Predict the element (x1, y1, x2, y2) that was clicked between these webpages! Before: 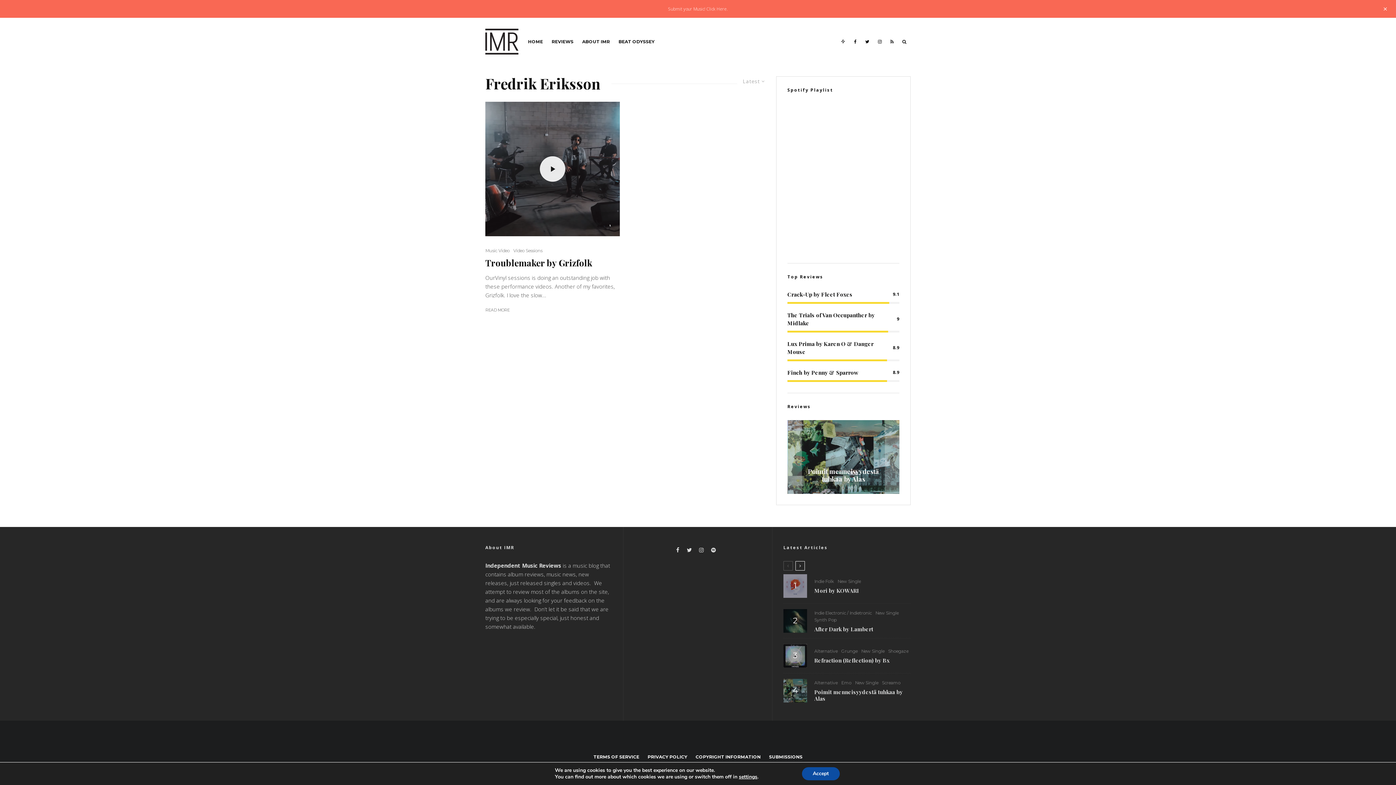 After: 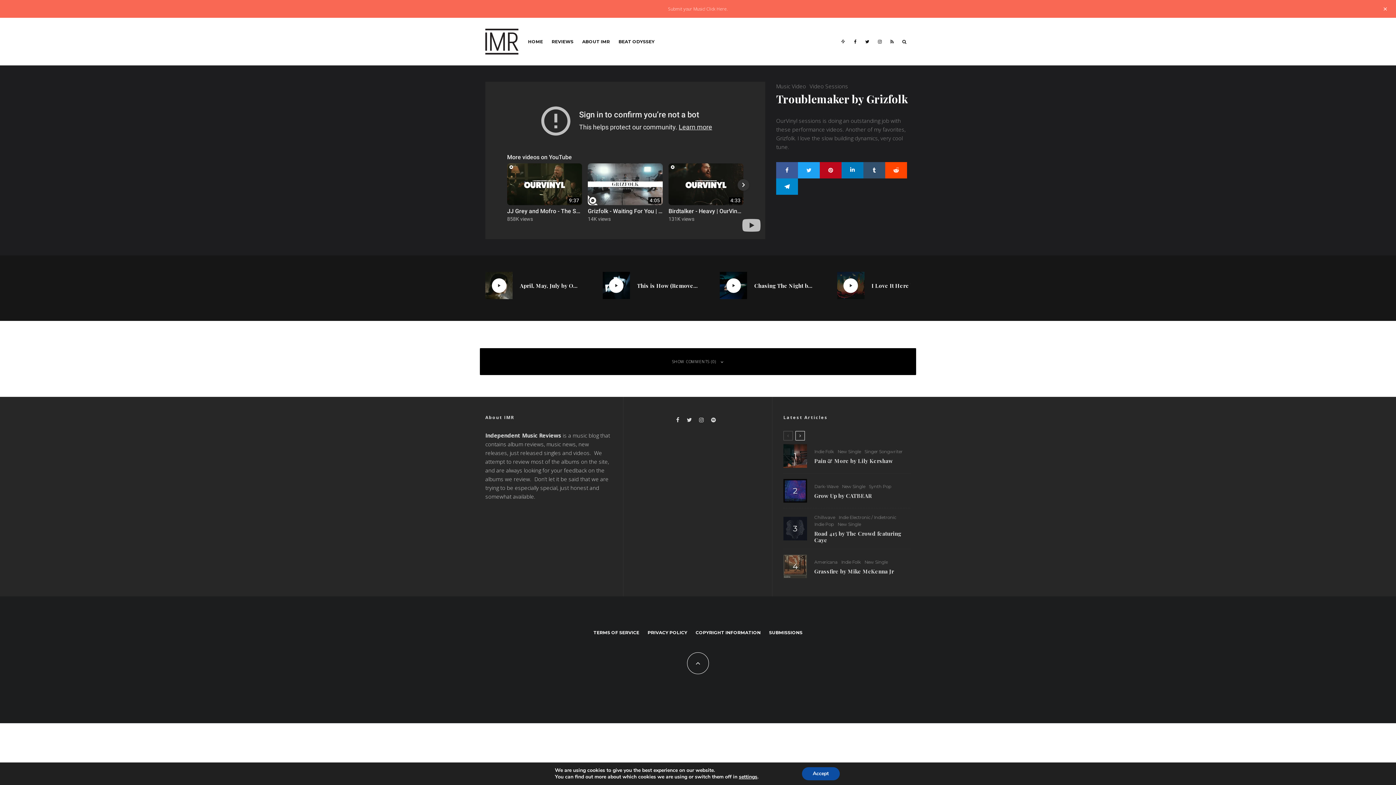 Action: label: Troublemaker by Grizfolk bbox: (485, 257, 592, 268)